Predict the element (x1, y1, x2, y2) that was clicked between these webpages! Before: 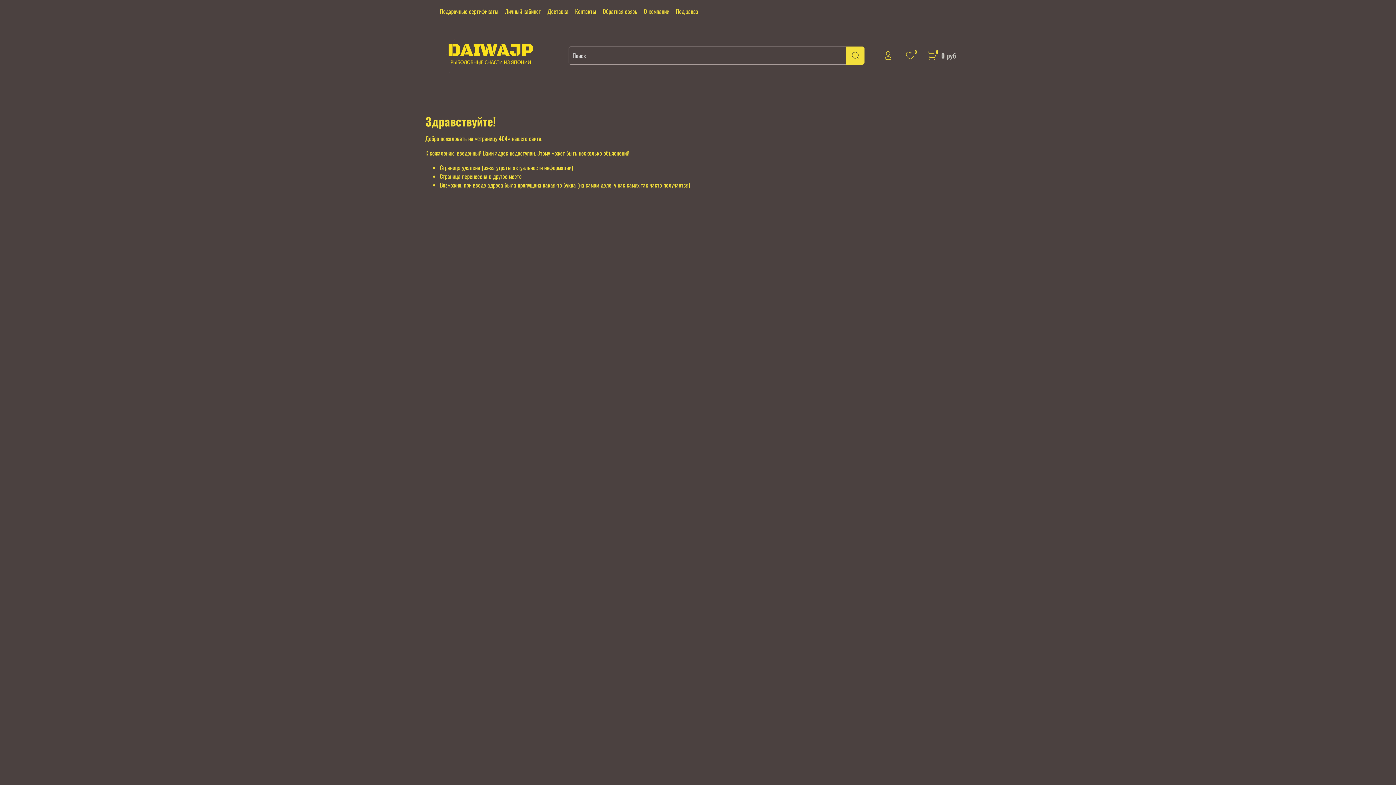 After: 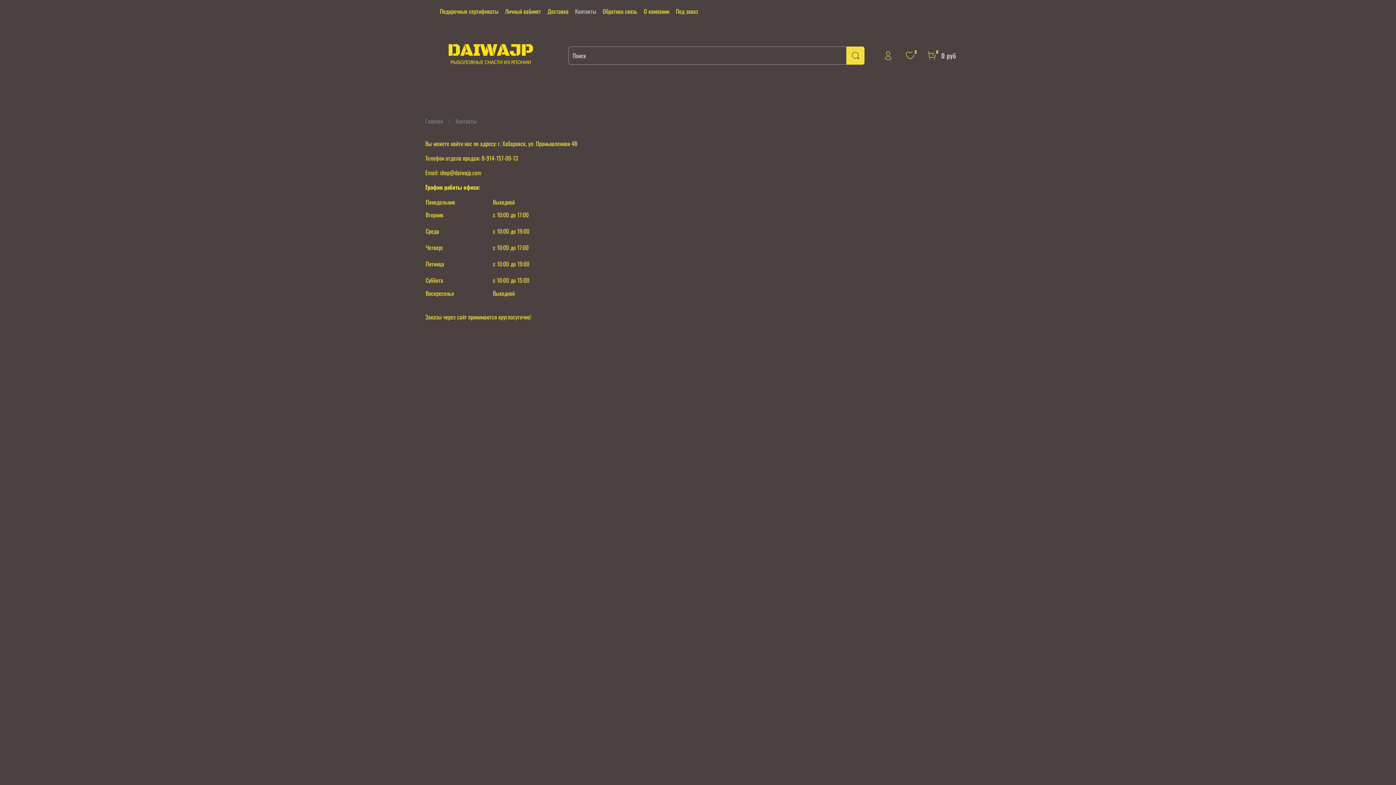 Action: bbox: (575, 6, 596, 15) label: Контакты